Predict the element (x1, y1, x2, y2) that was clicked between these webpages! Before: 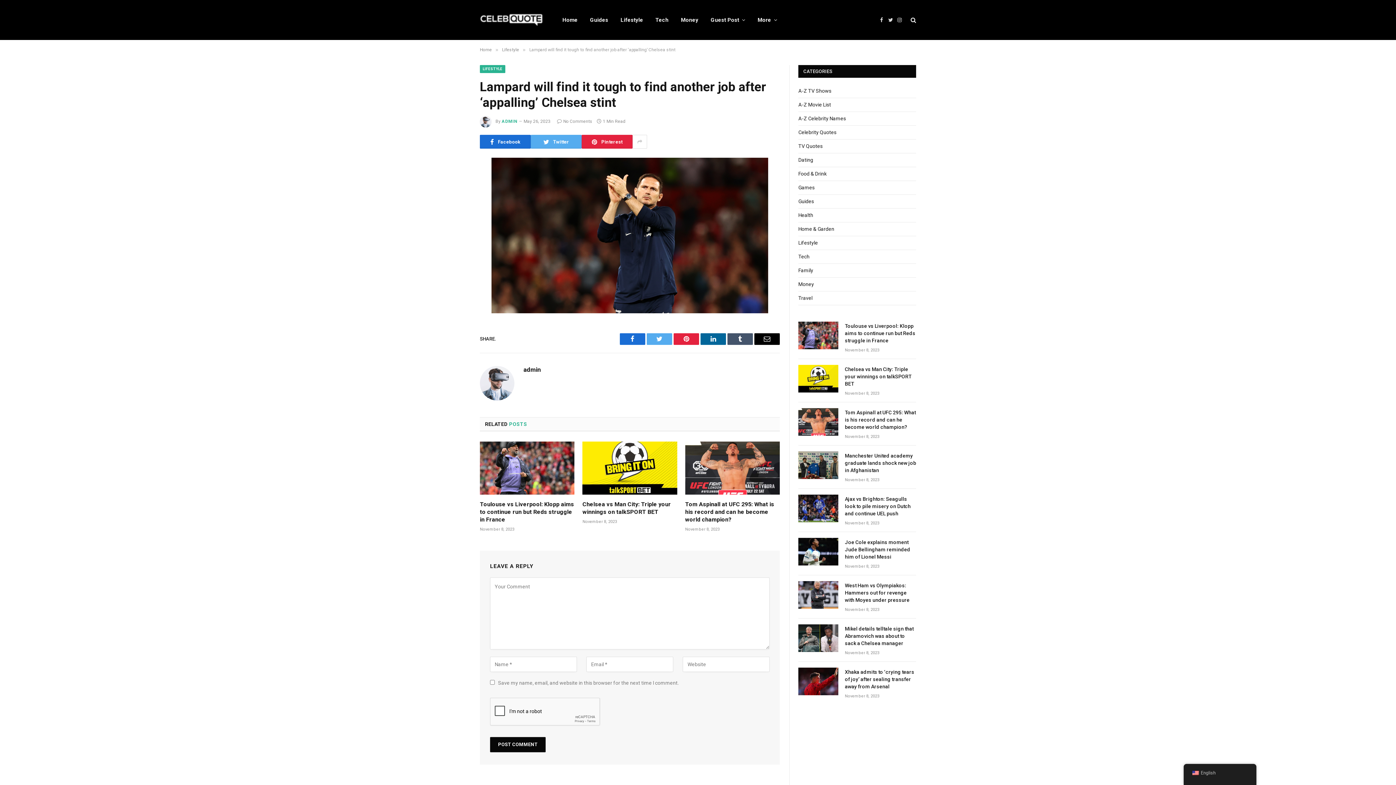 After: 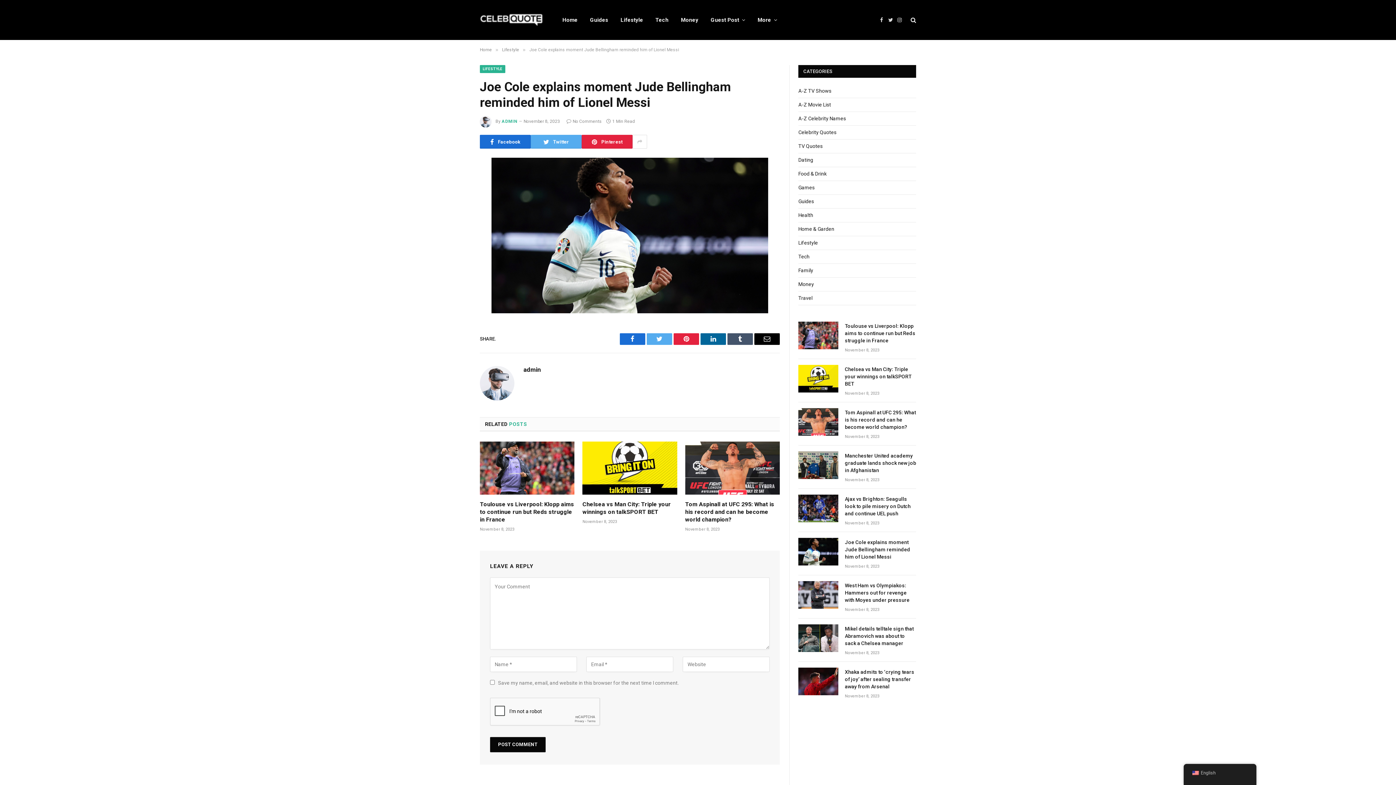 Action: bbox: (845, 538, 916, 560) label: Joe Cole explains moment Jude Bellingham reminded him of Lionel Messi